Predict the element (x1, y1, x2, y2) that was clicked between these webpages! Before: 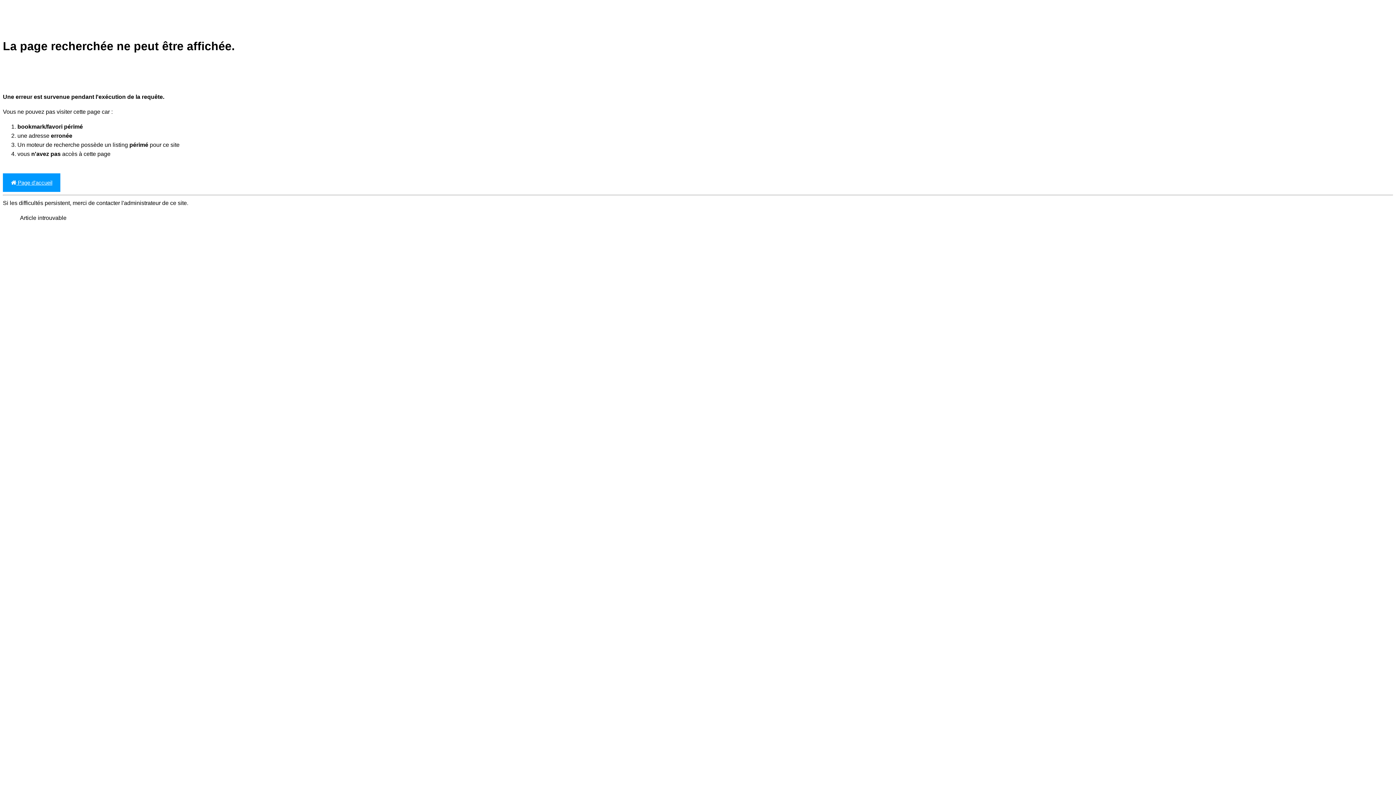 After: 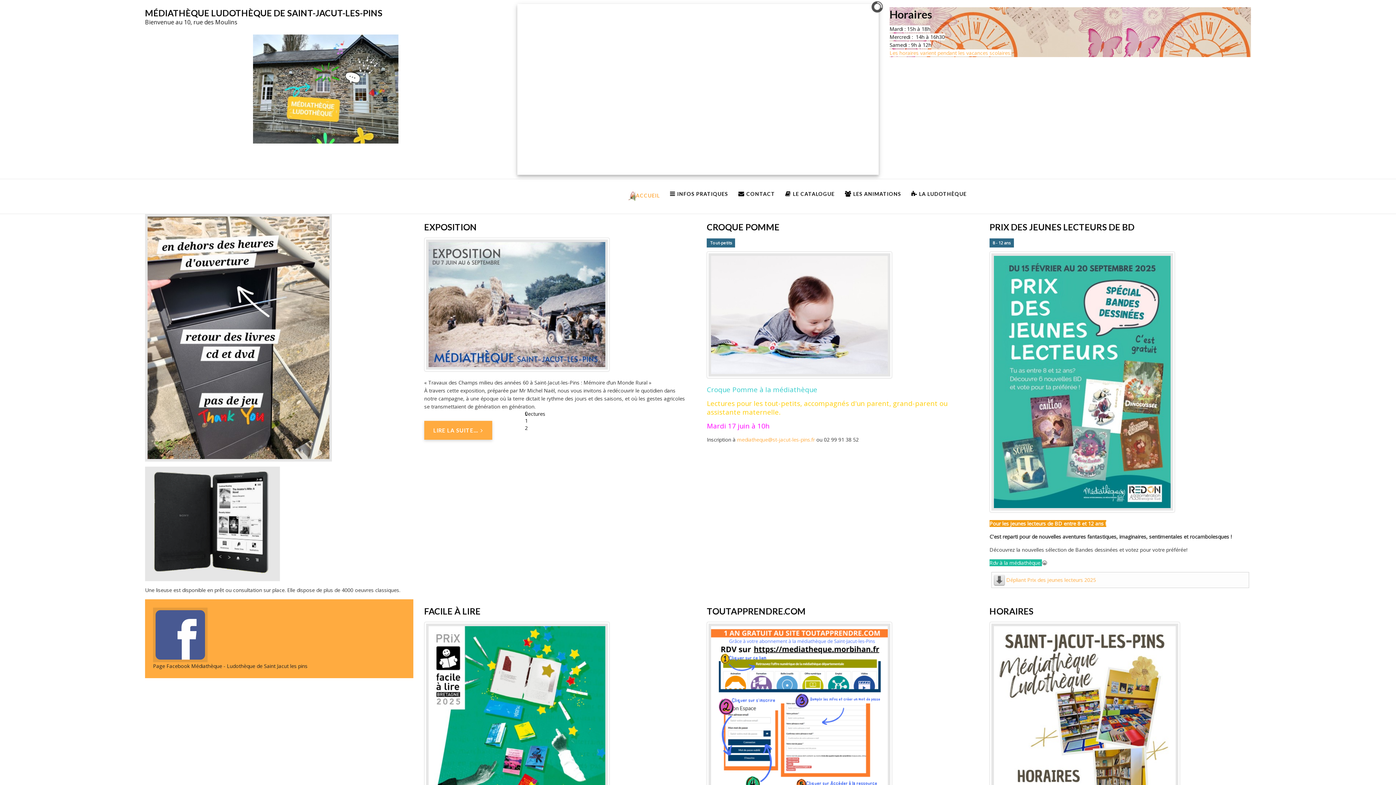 Action: bbox: (2, 173, 60, 192) label:  Page d'accueil